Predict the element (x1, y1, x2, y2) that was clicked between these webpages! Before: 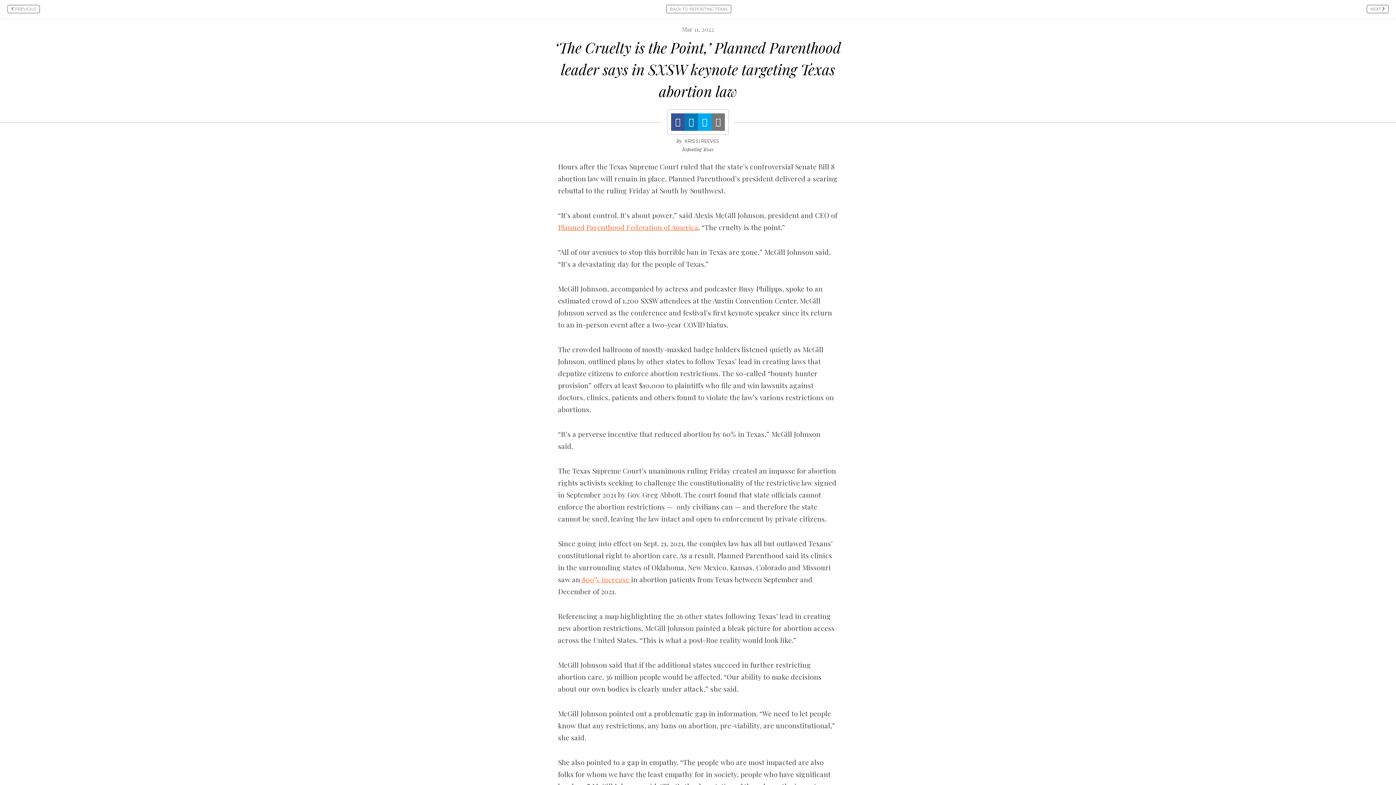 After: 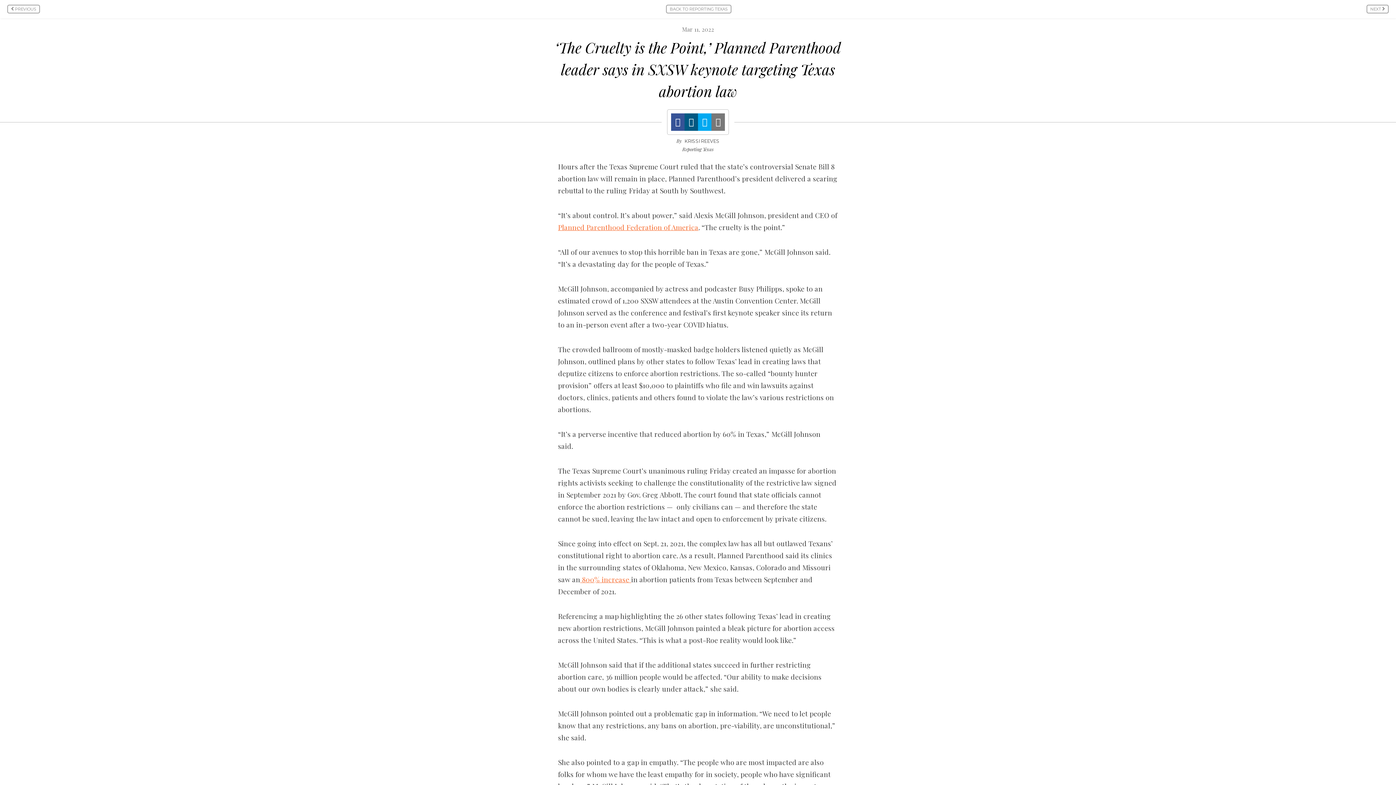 Action: bbox: (684, 113, 698, 130)